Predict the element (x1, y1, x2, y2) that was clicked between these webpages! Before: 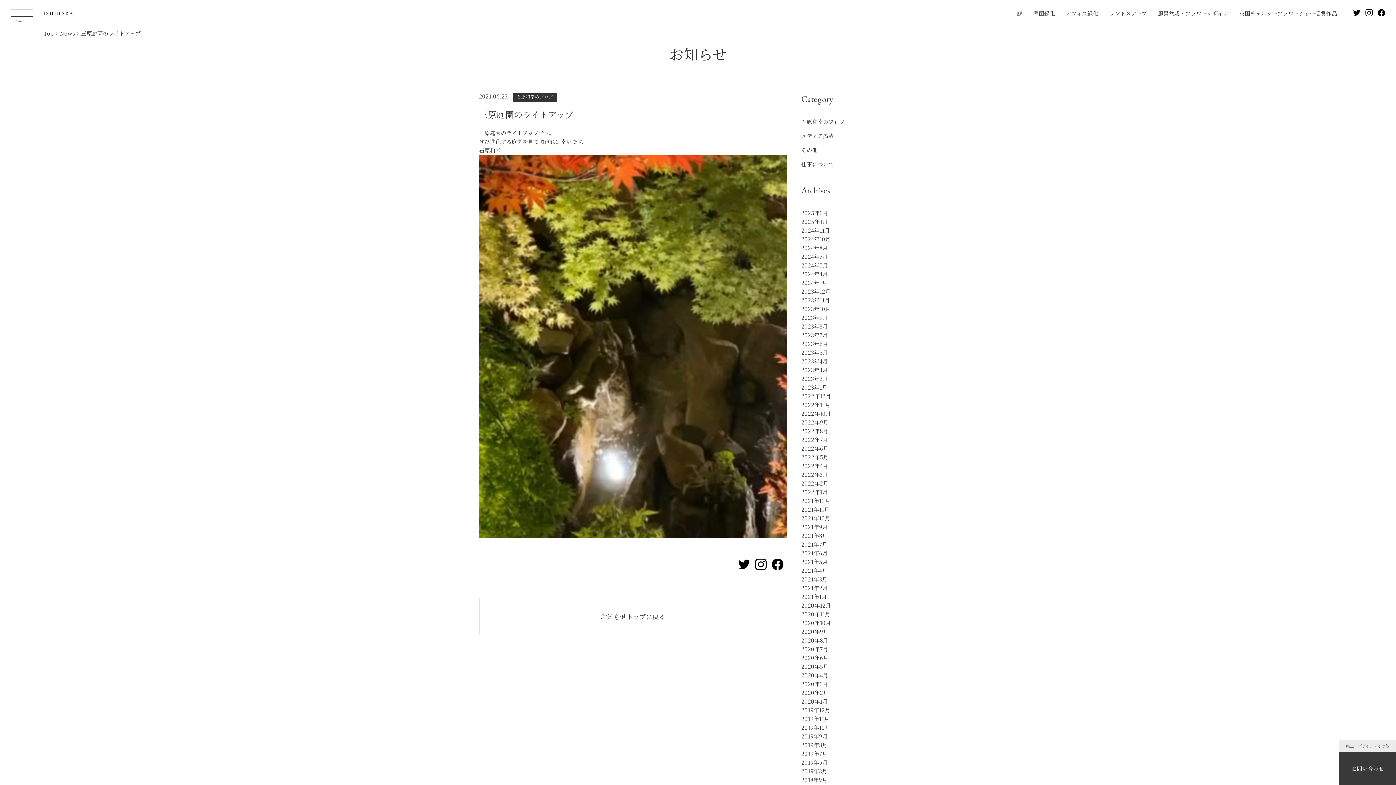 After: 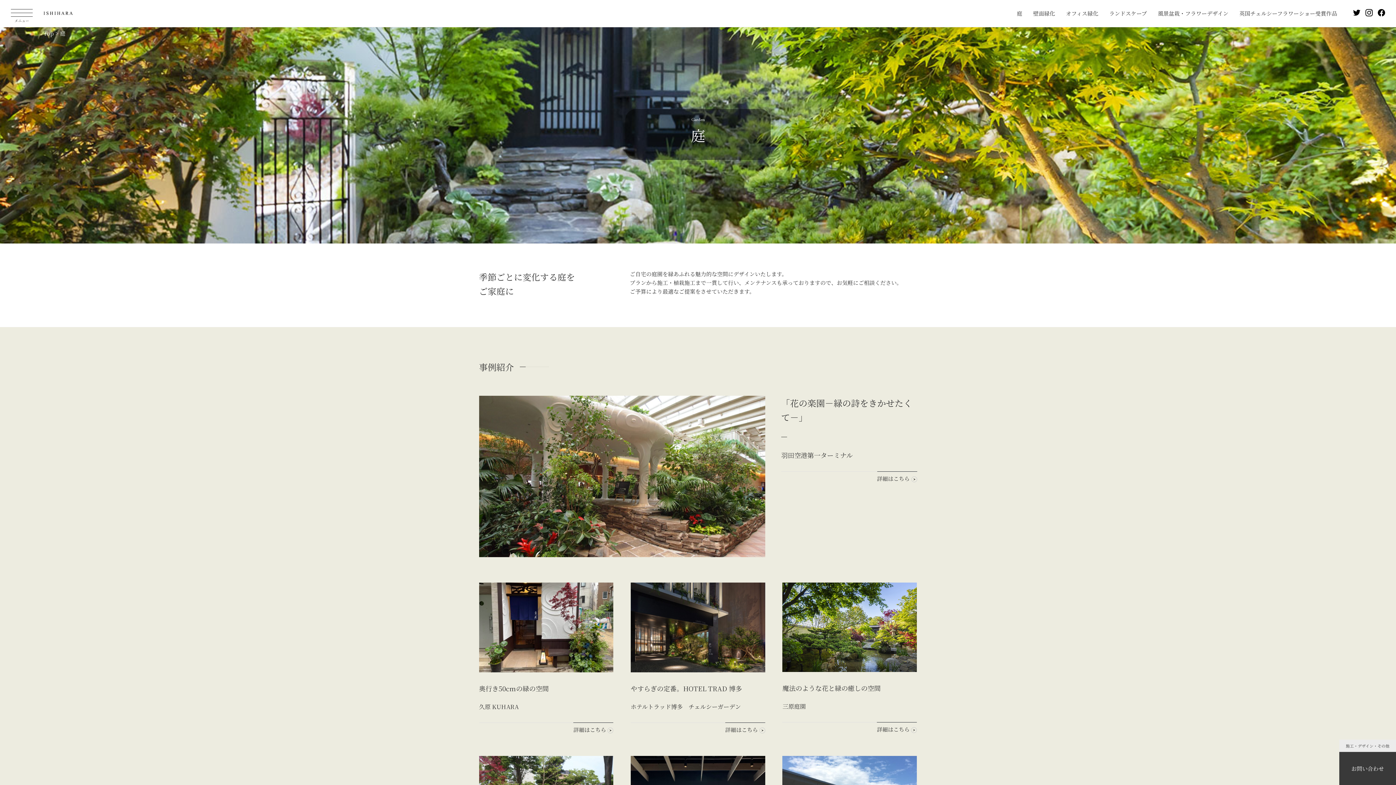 Action: label: 庭 bbox: (1017, 9, 1022, 17)